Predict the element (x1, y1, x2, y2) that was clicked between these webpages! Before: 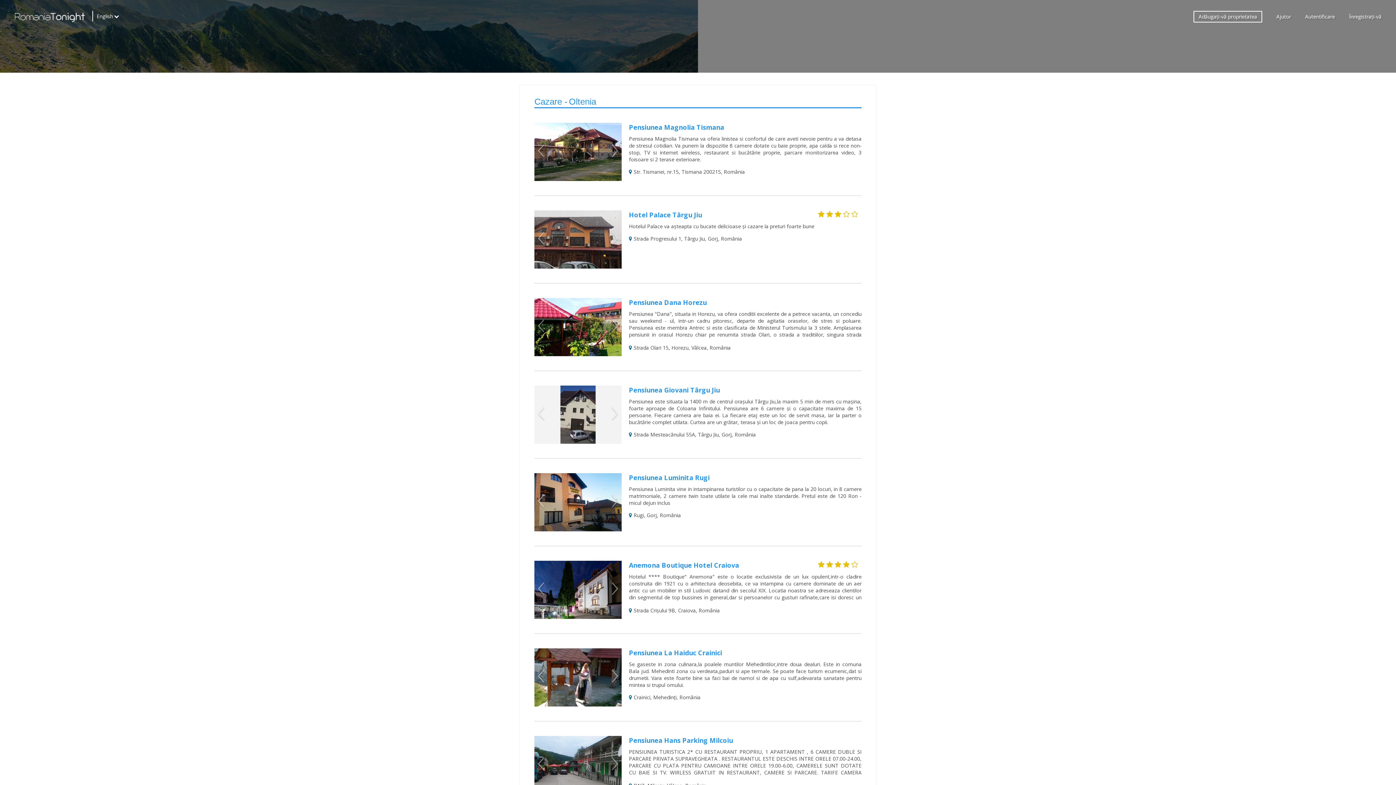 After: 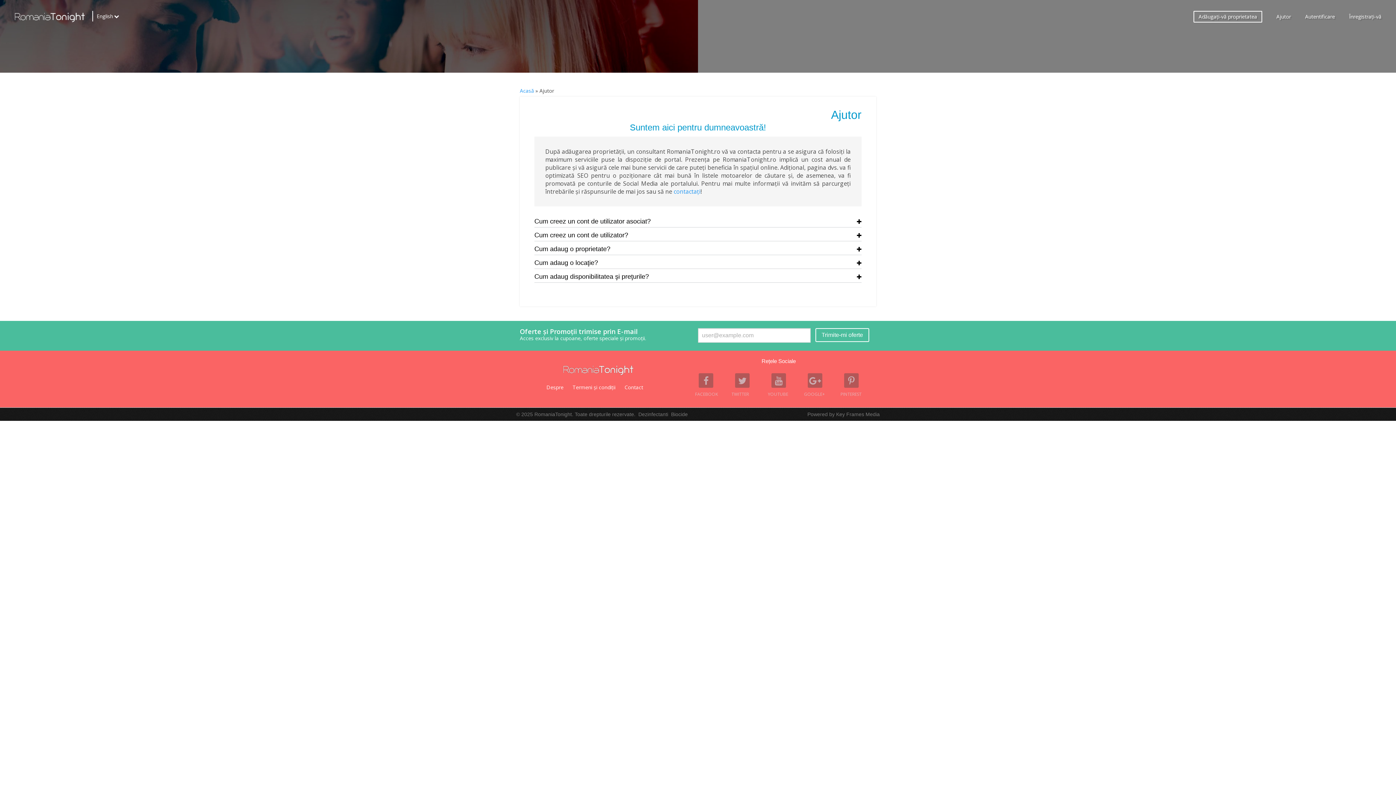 Action: bbox: (1276, 13, 1291, 20) label: Ajutor